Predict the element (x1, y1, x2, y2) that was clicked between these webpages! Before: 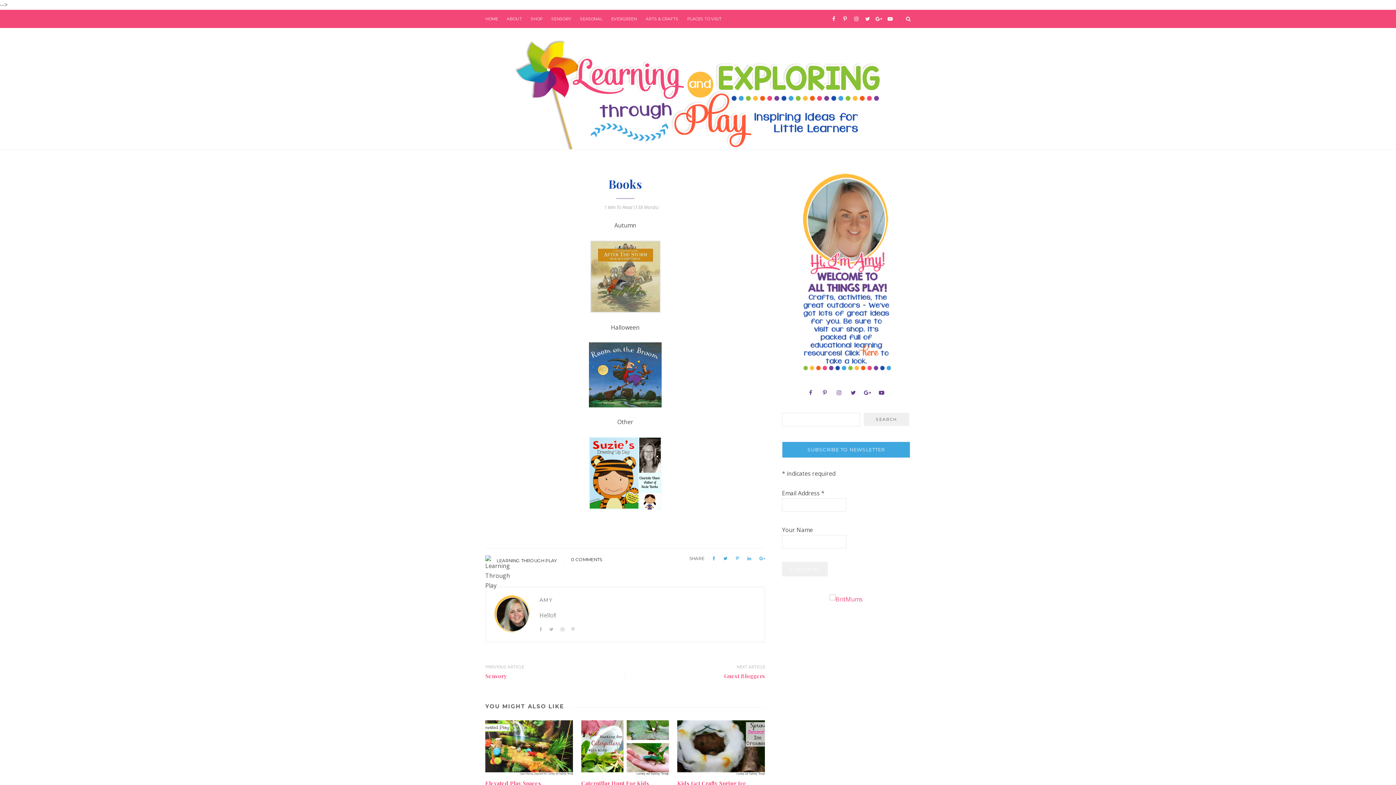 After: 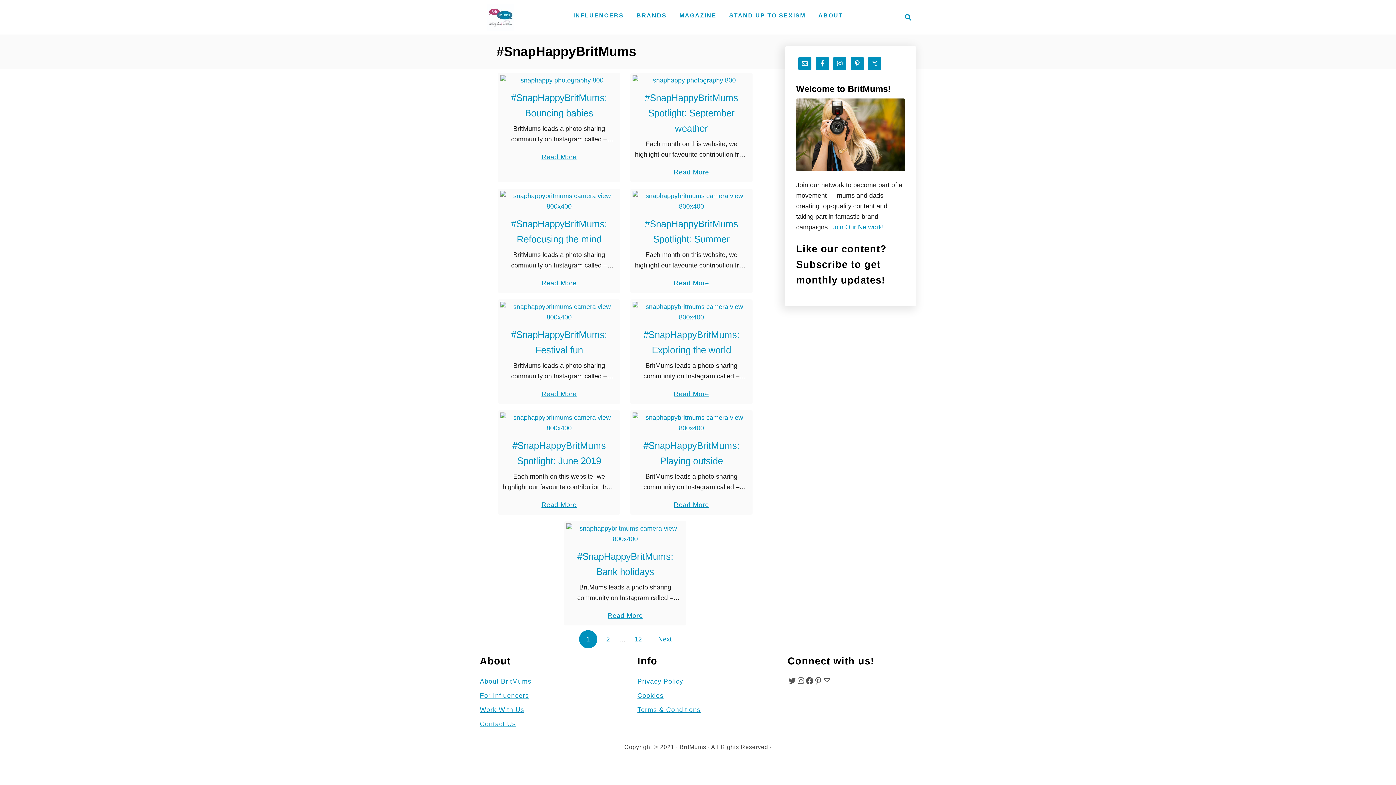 Action: bbox: (829, 595, 862, 603)